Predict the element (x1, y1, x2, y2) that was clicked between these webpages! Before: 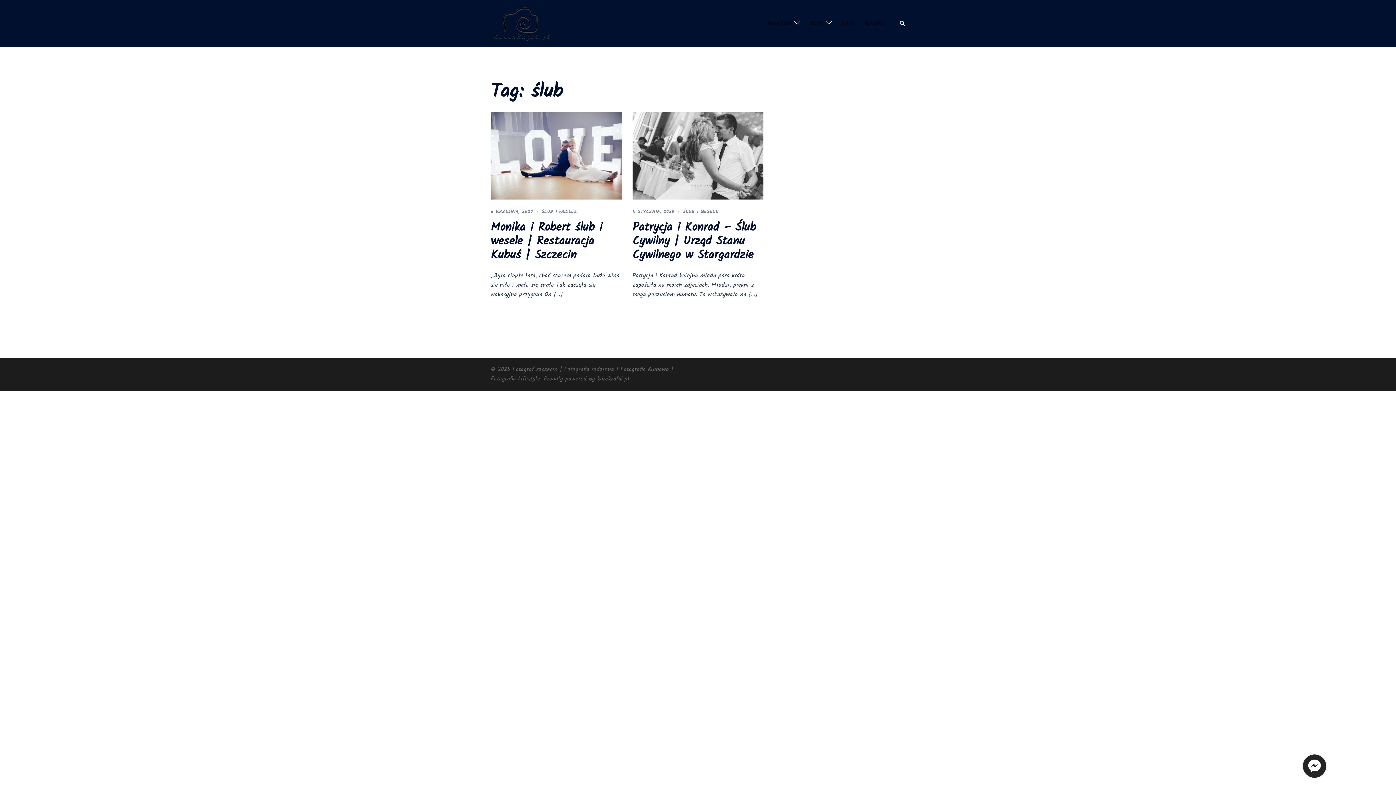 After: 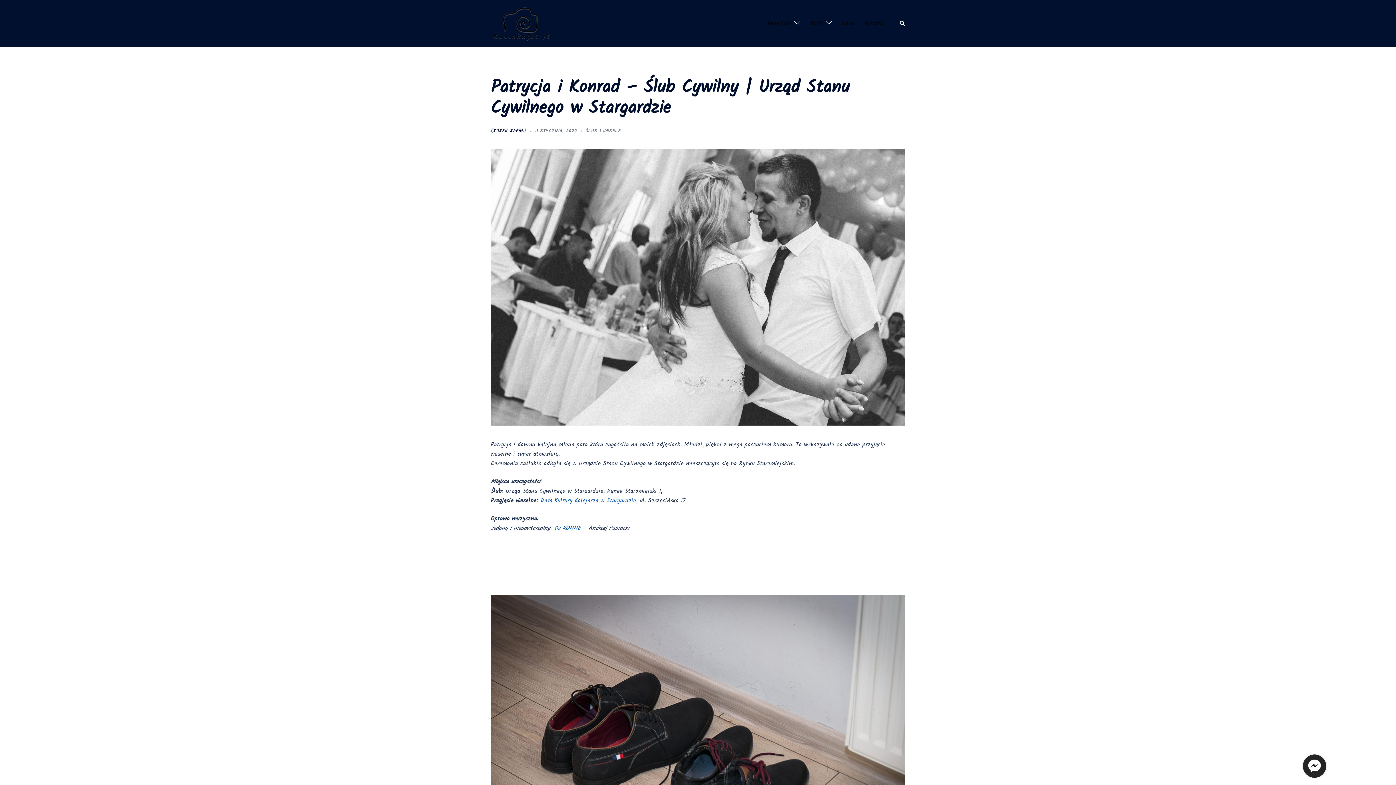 Action: bbox: (632, 208, 674, 215) label: 11 STYCZNIA, 2020